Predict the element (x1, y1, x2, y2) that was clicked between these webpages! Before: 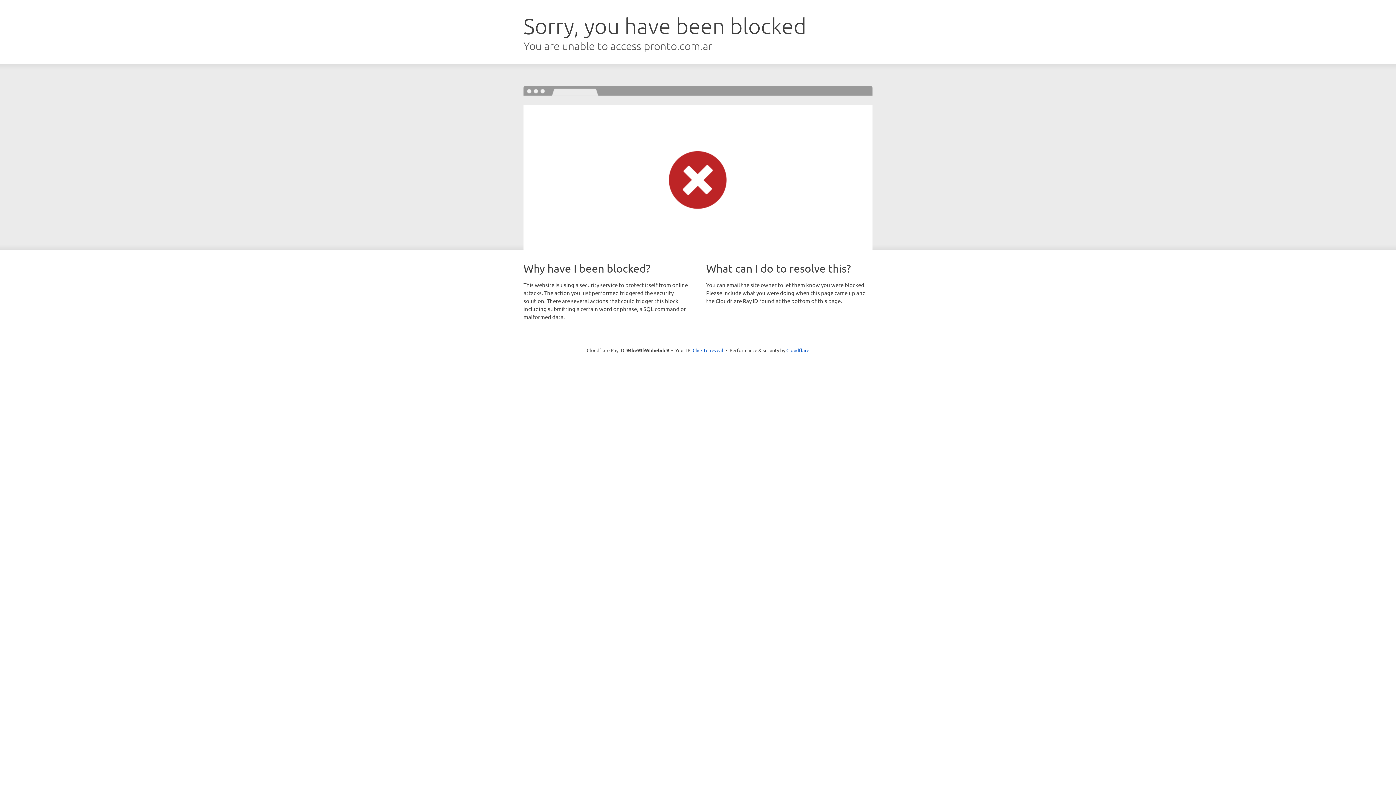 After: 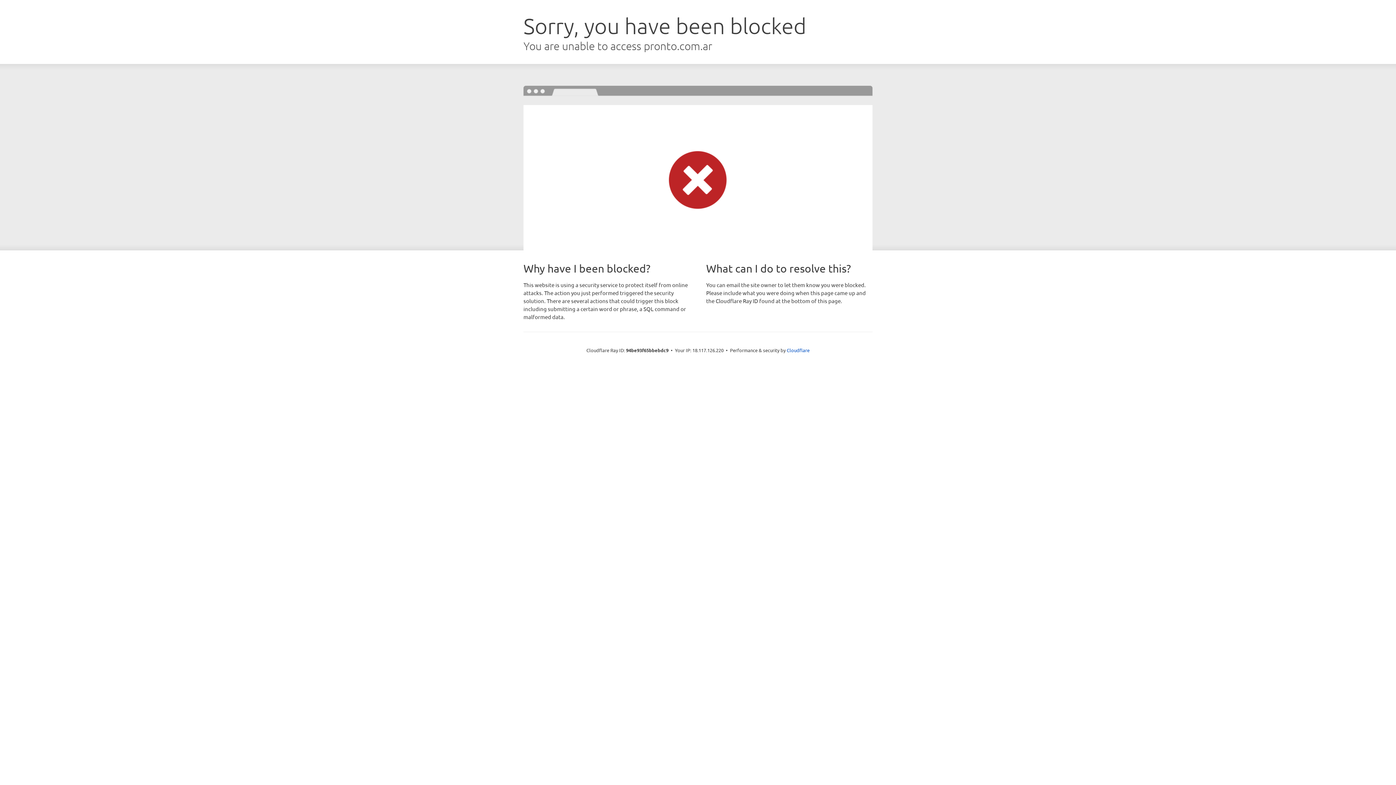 Action: bbox: (692, 346, 723, 353) label: Click to reveal